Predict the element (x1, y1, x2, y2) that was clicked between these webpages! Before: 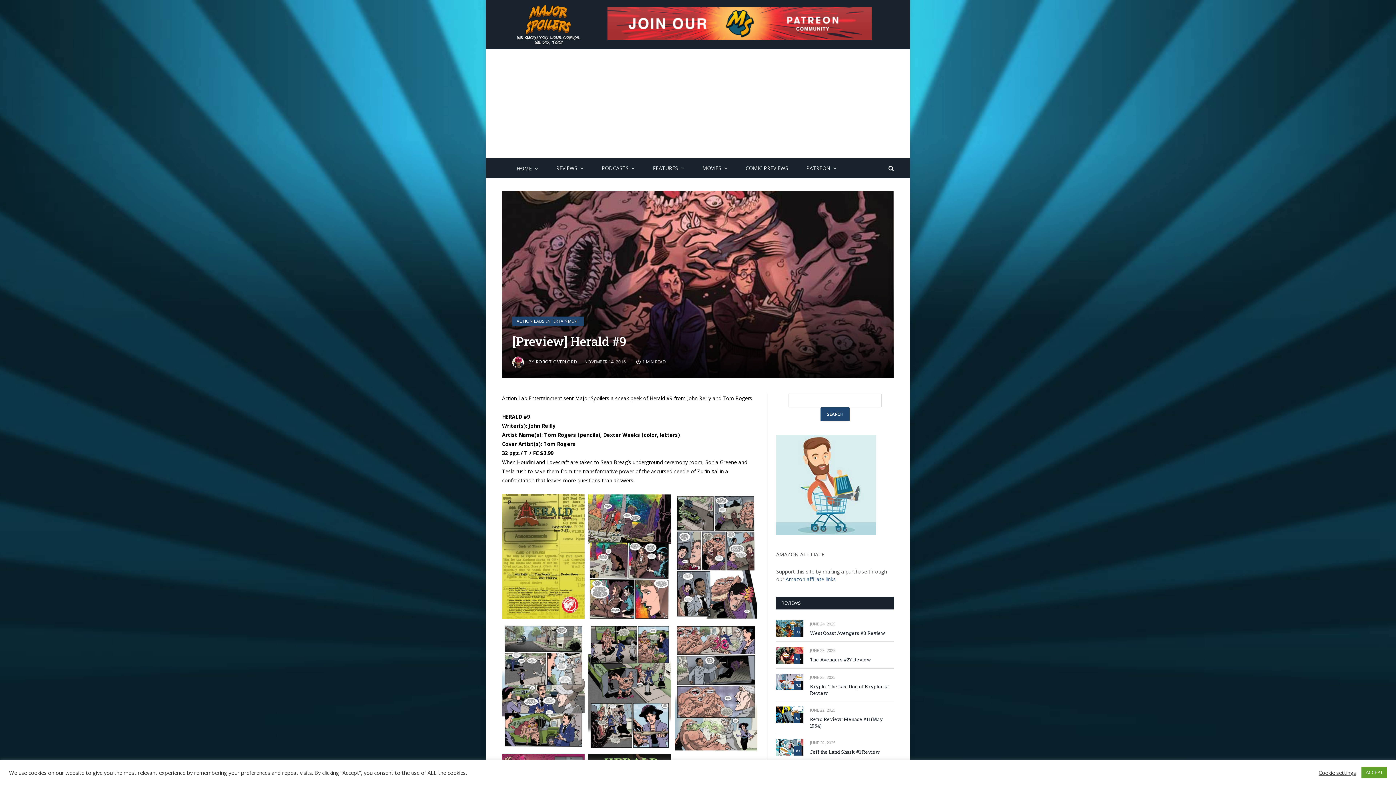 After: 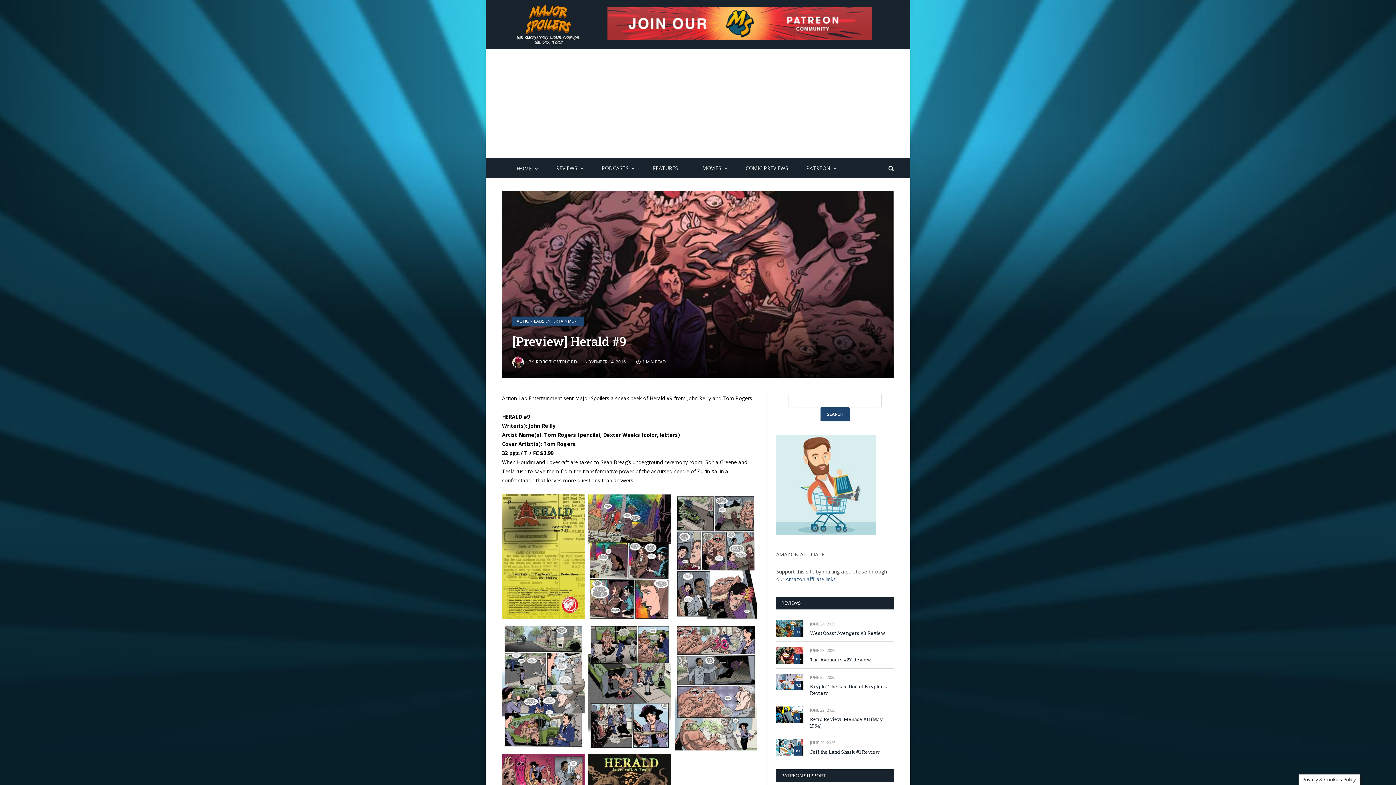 Action: bbox: (1361, 767, 1387, 778) label: ACCEPT